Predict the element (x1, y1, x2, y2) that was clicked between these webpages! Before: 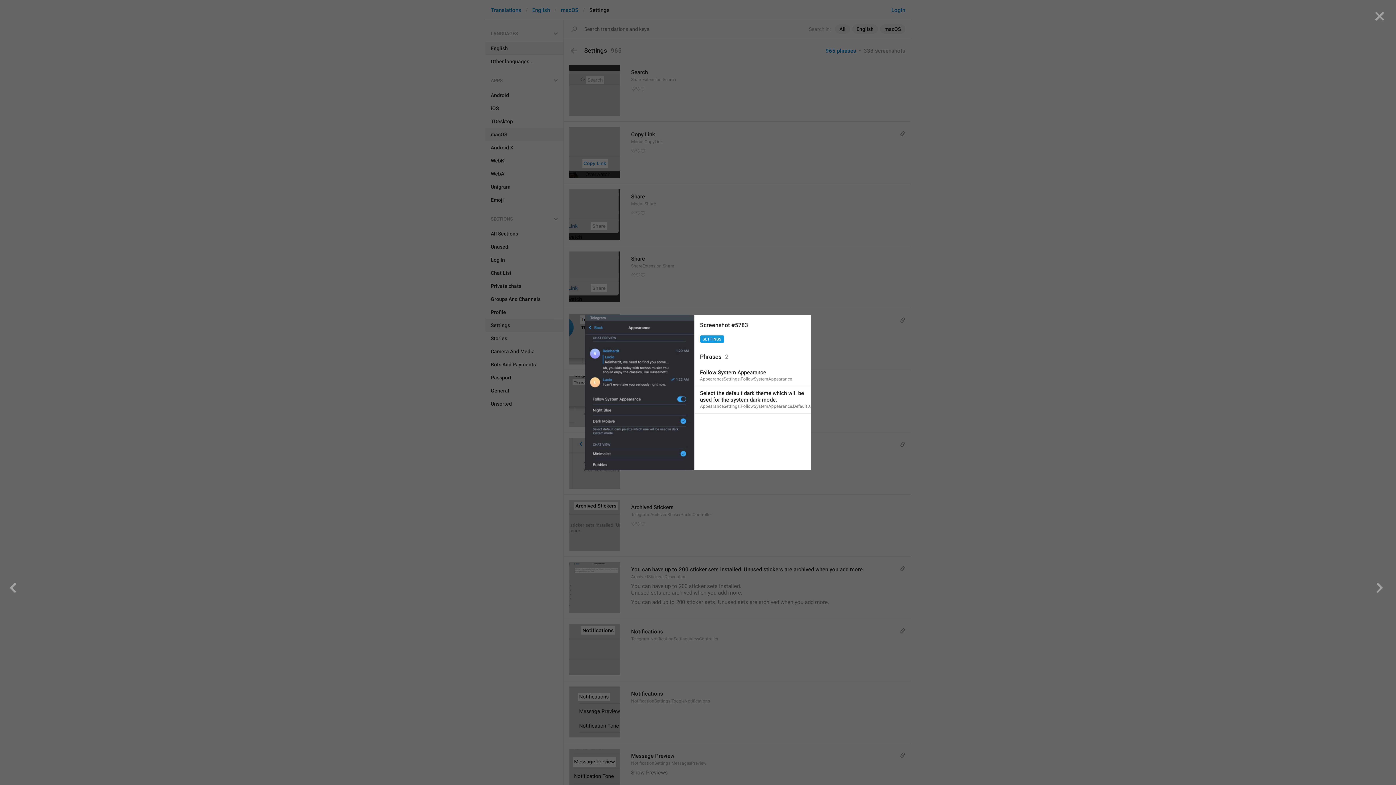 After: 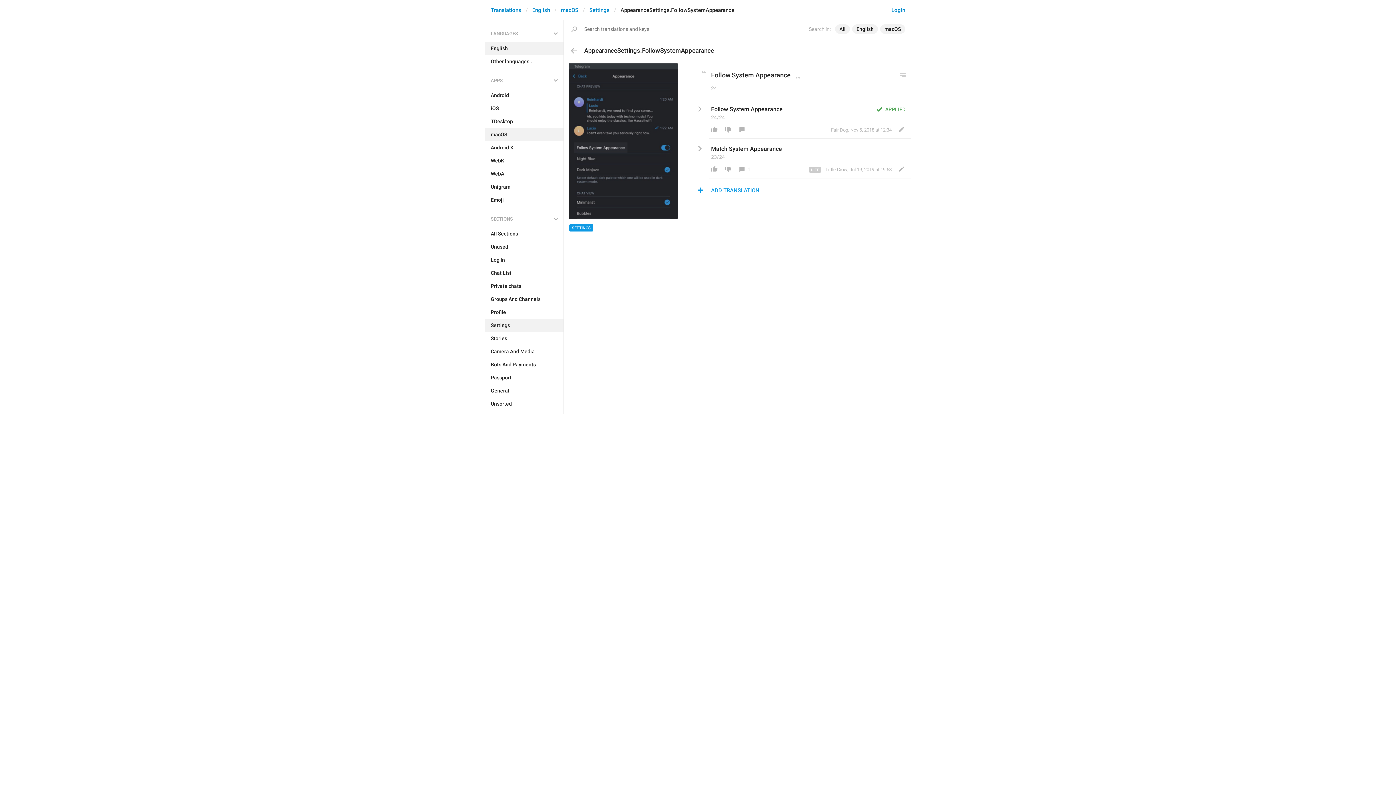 Action: label: Follow System Appearance
AppearanceSettings.FollowSystemAppearance bbox: (694, 365, 811, 386)